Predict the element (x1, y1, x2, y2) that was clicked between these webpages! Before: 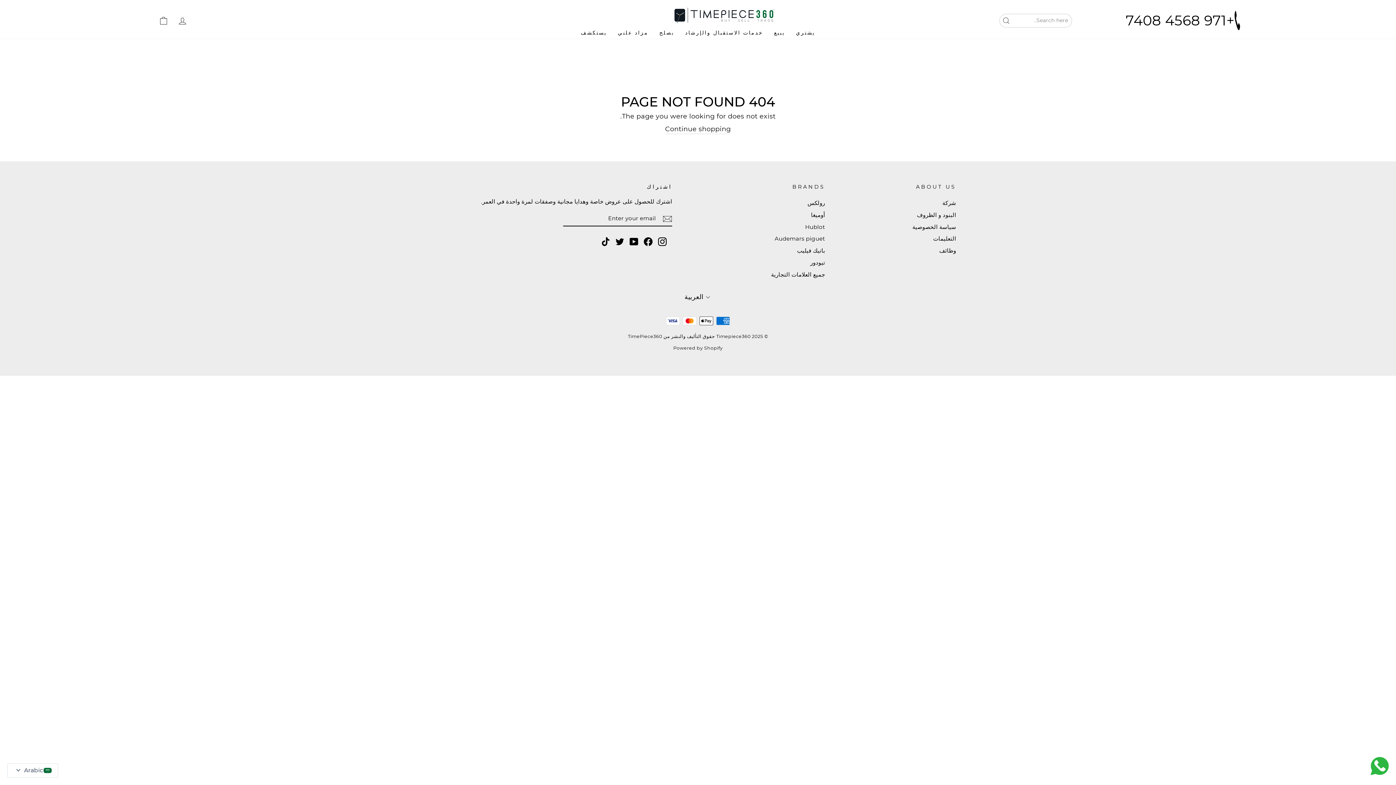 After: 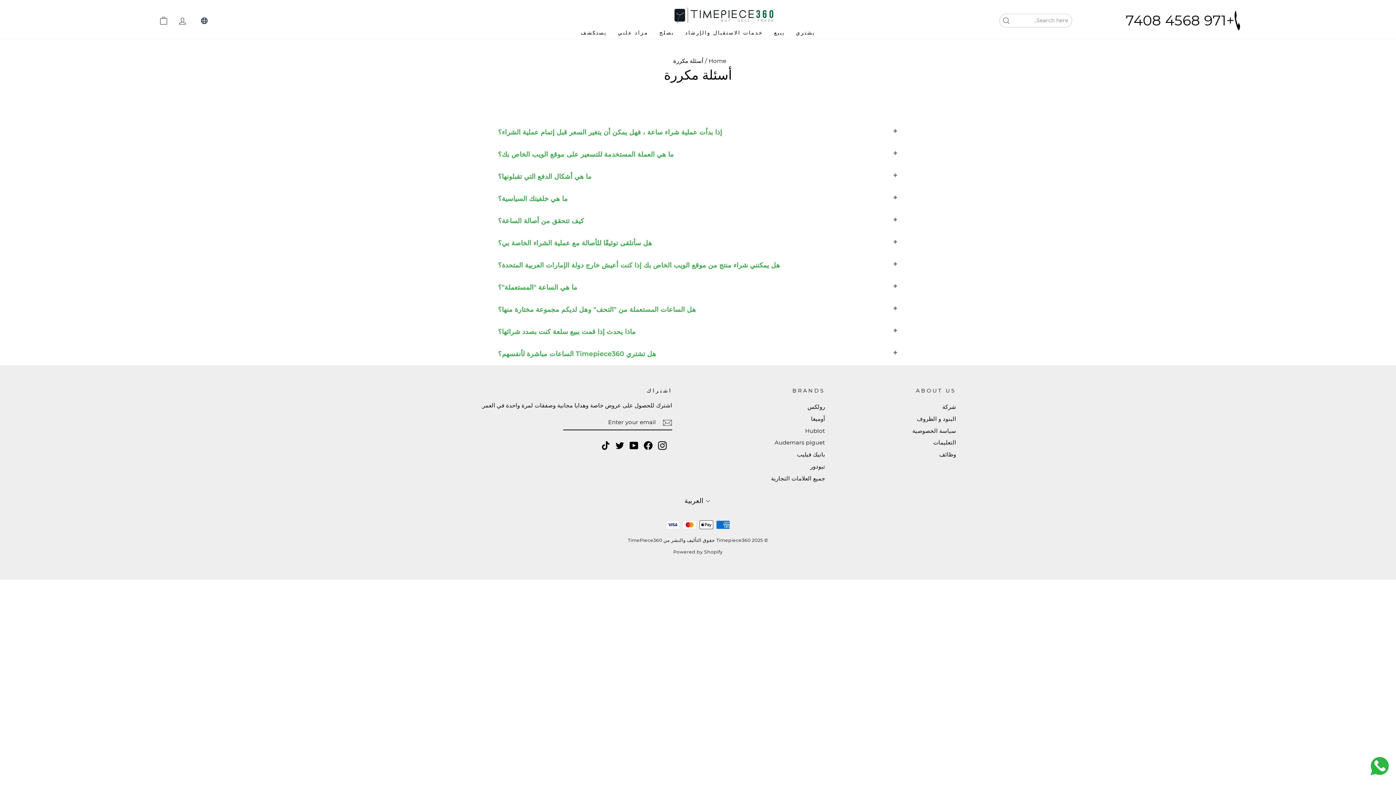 Action: label: التعليمات bbox: (933, 233, 956, 244)